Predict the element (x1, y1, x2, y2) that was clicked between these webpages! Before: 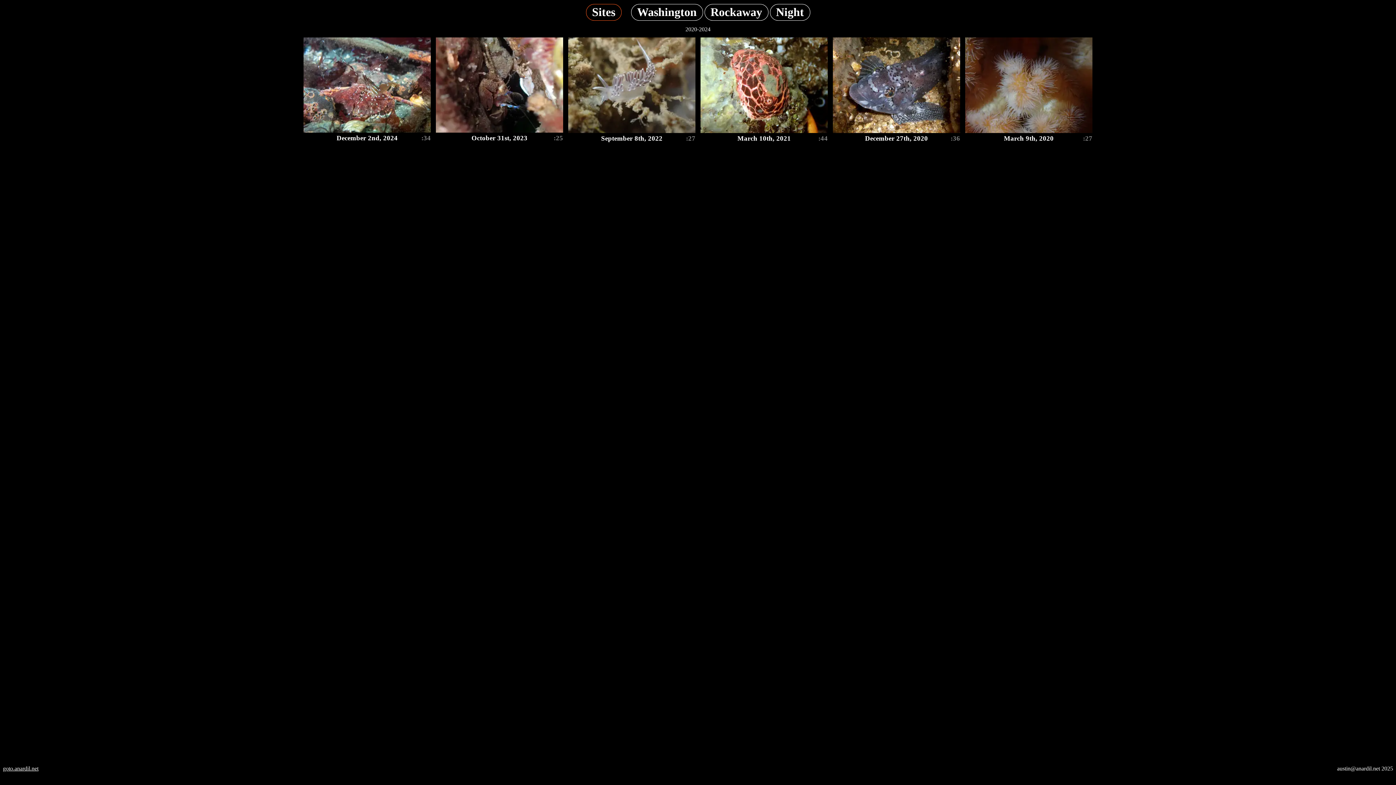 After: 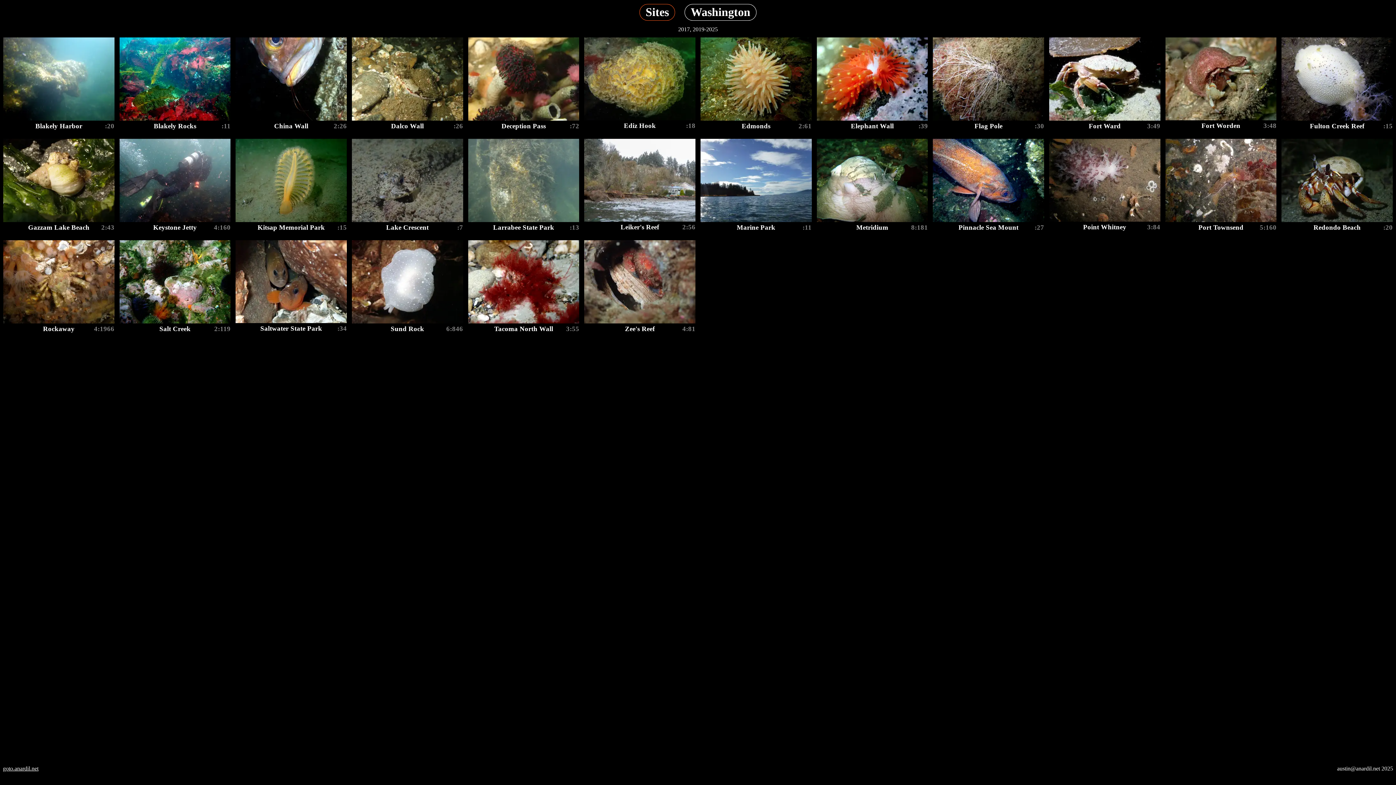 Action: bbox: (631, 11, 704, 17) label: Washington 